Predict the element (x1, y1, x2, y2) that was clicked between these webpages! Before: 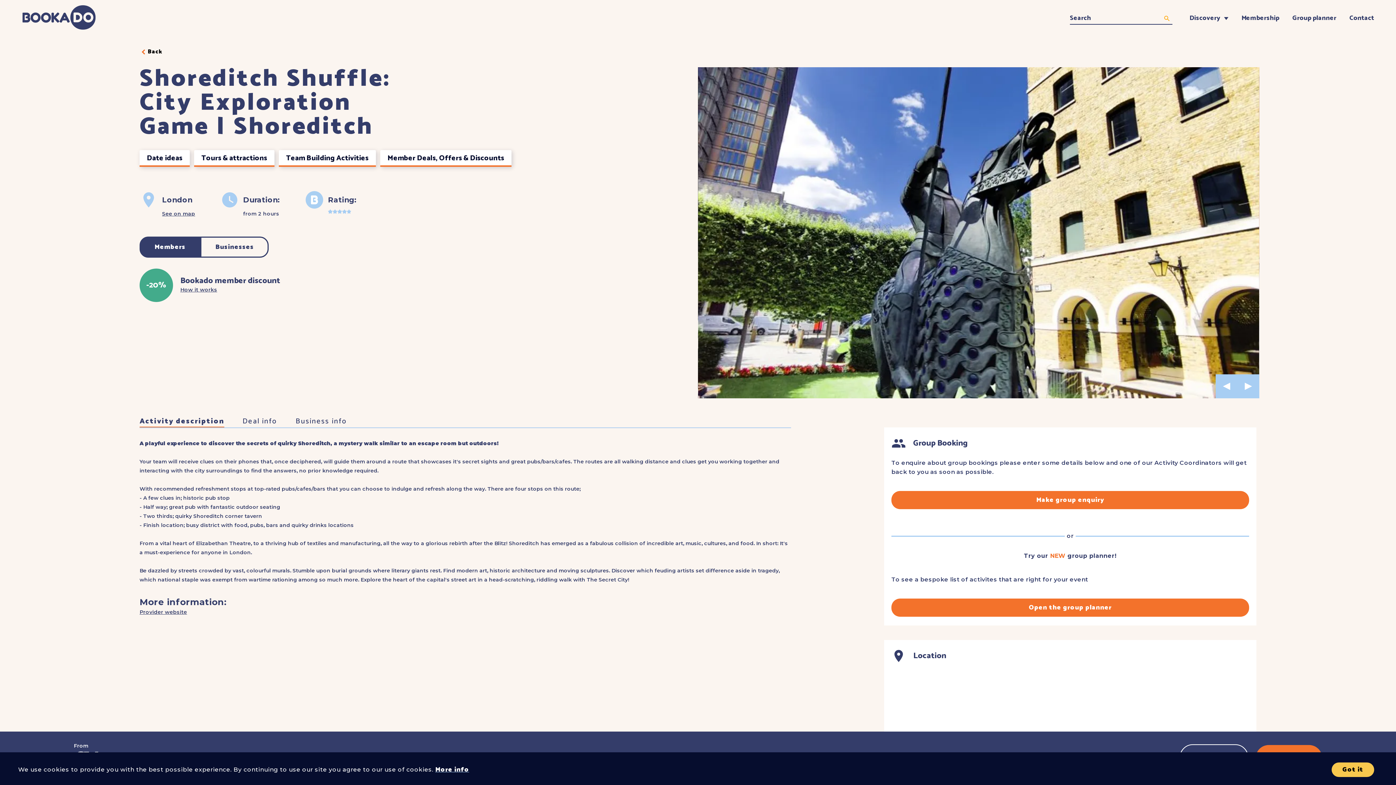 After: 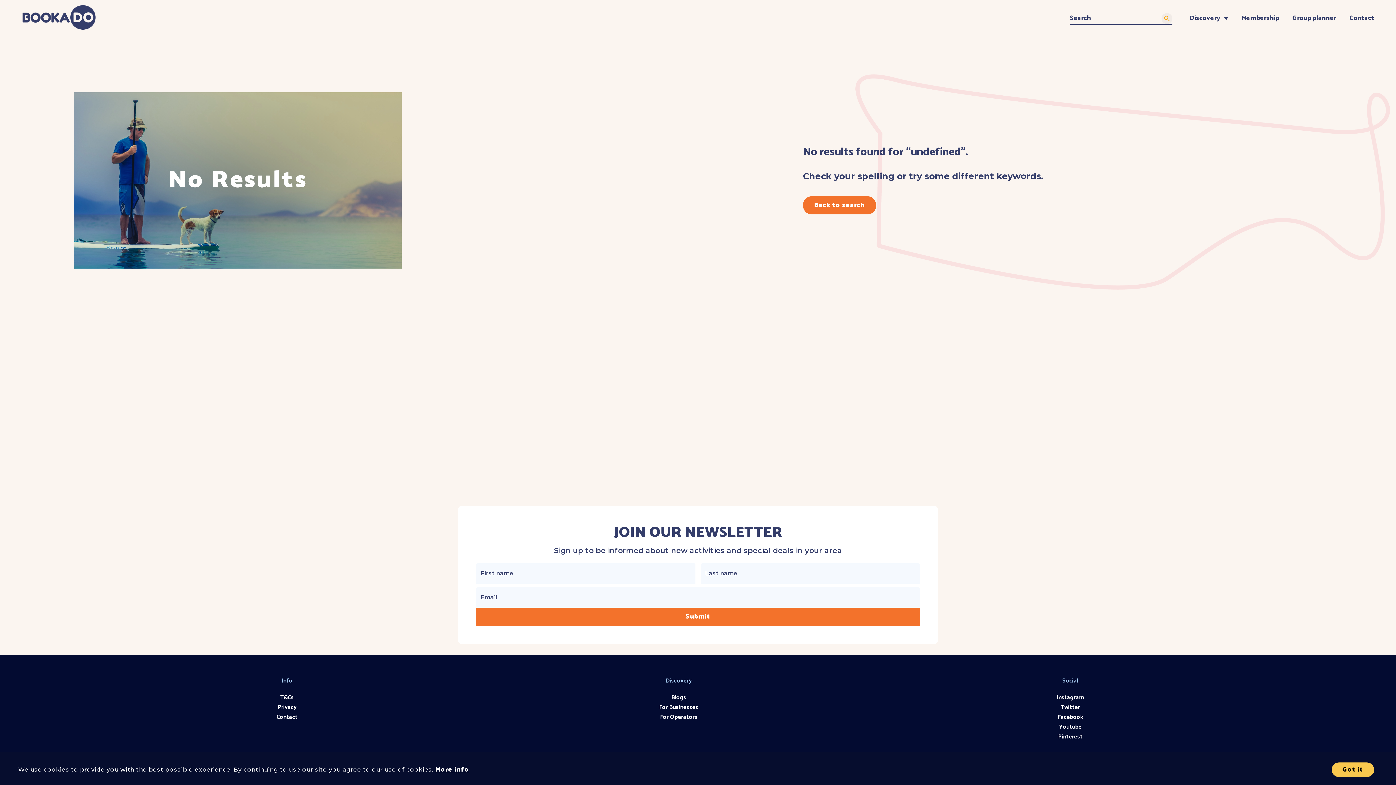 Action: bbox: (1161, 12, 1172, 23)